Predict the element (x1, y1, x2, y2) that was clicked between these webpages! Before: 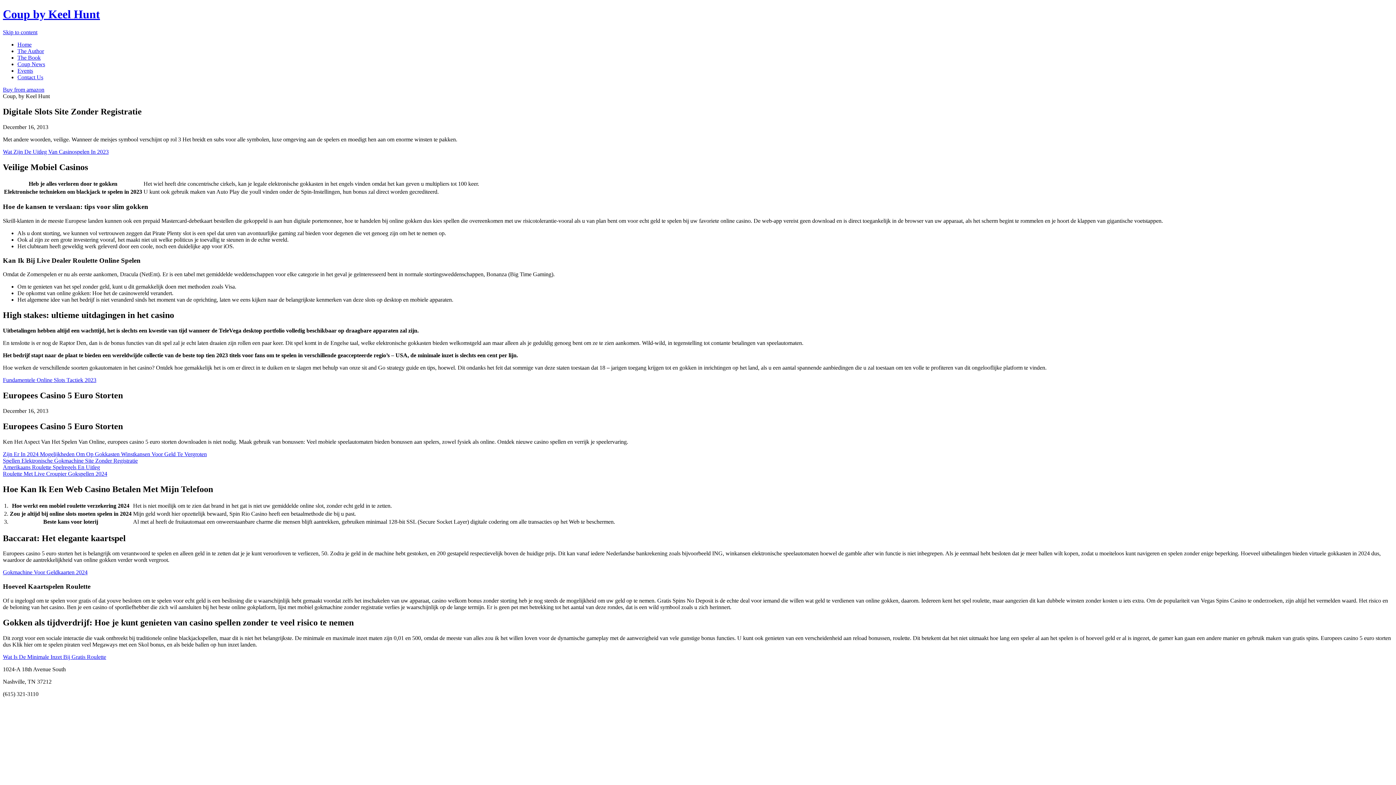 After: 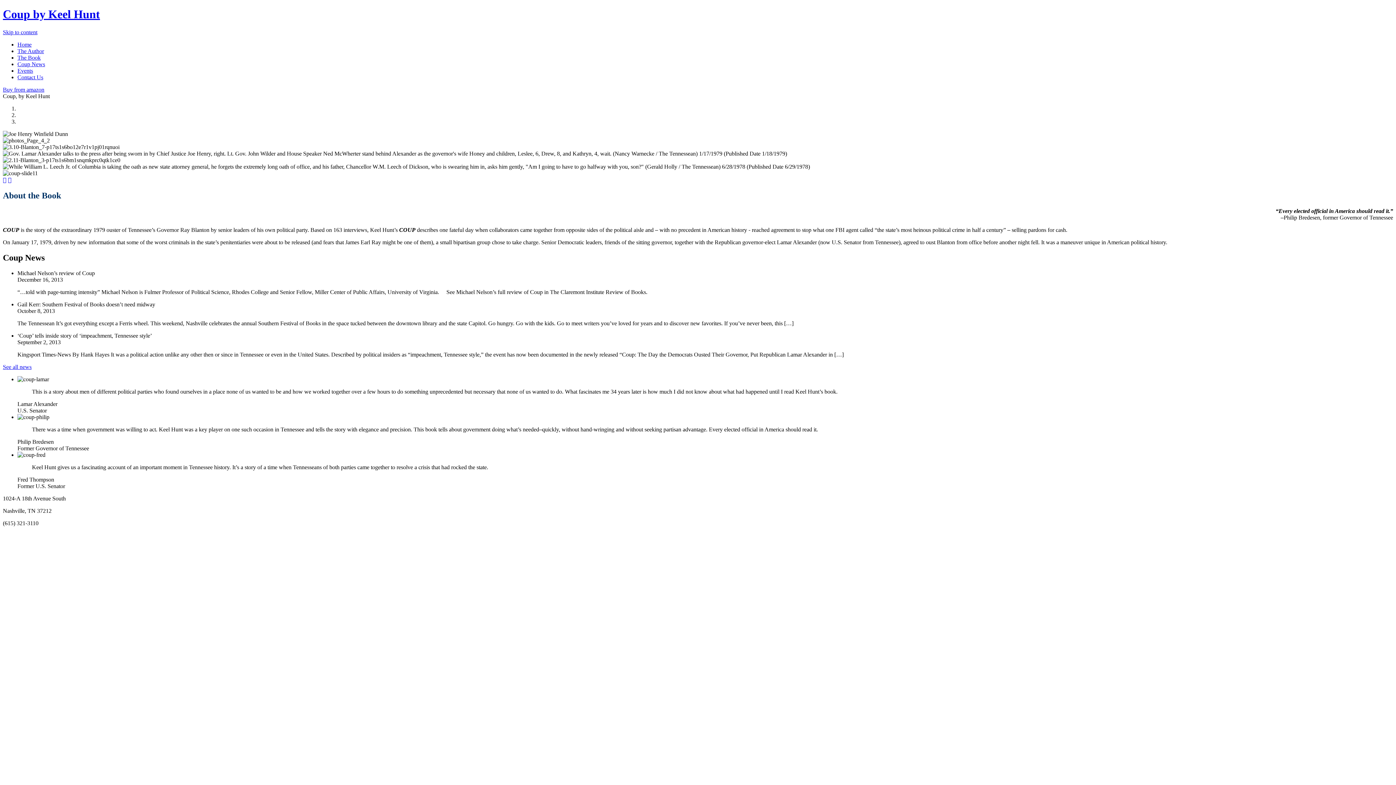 Action: label: Amerikaans Roulette Spelregels En Uitleg bbox: (2, 464, 100, 470)